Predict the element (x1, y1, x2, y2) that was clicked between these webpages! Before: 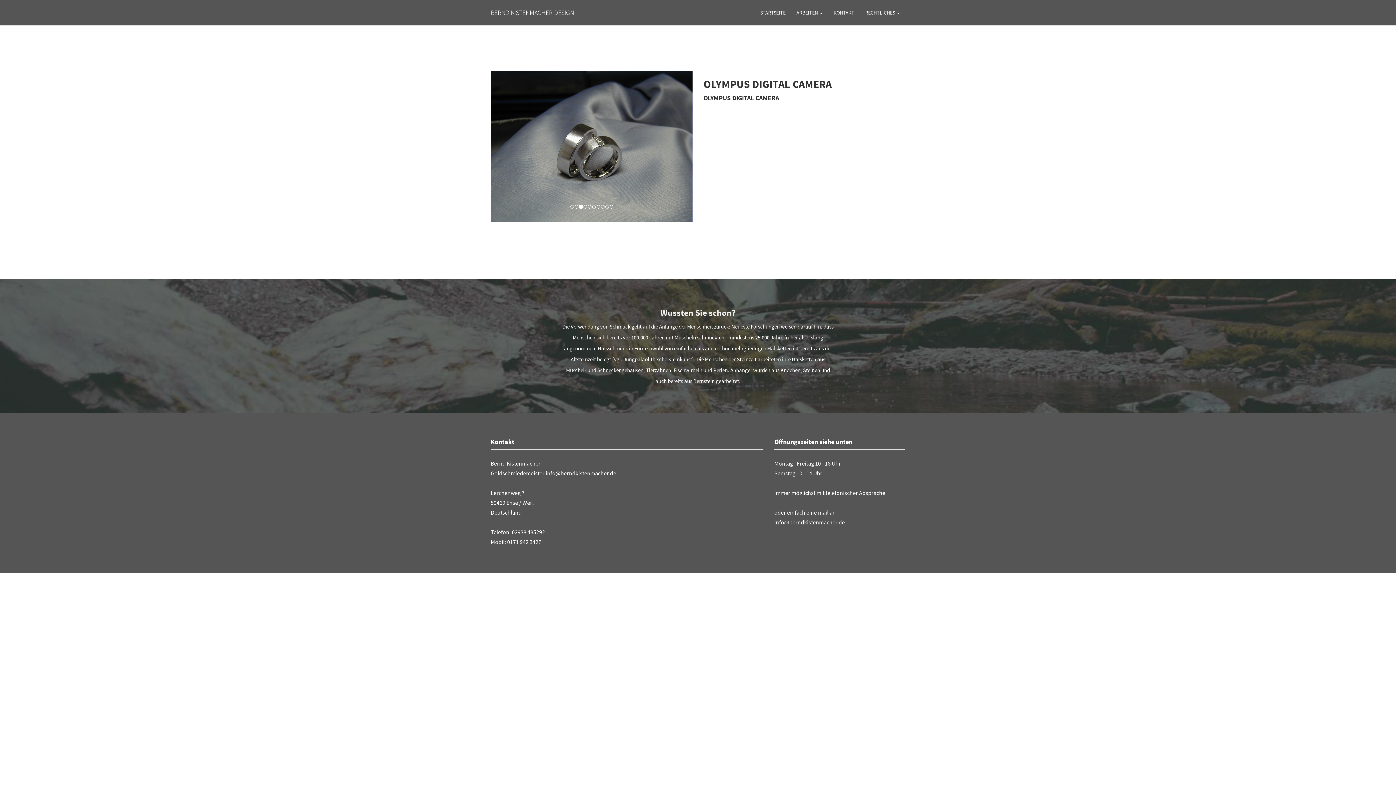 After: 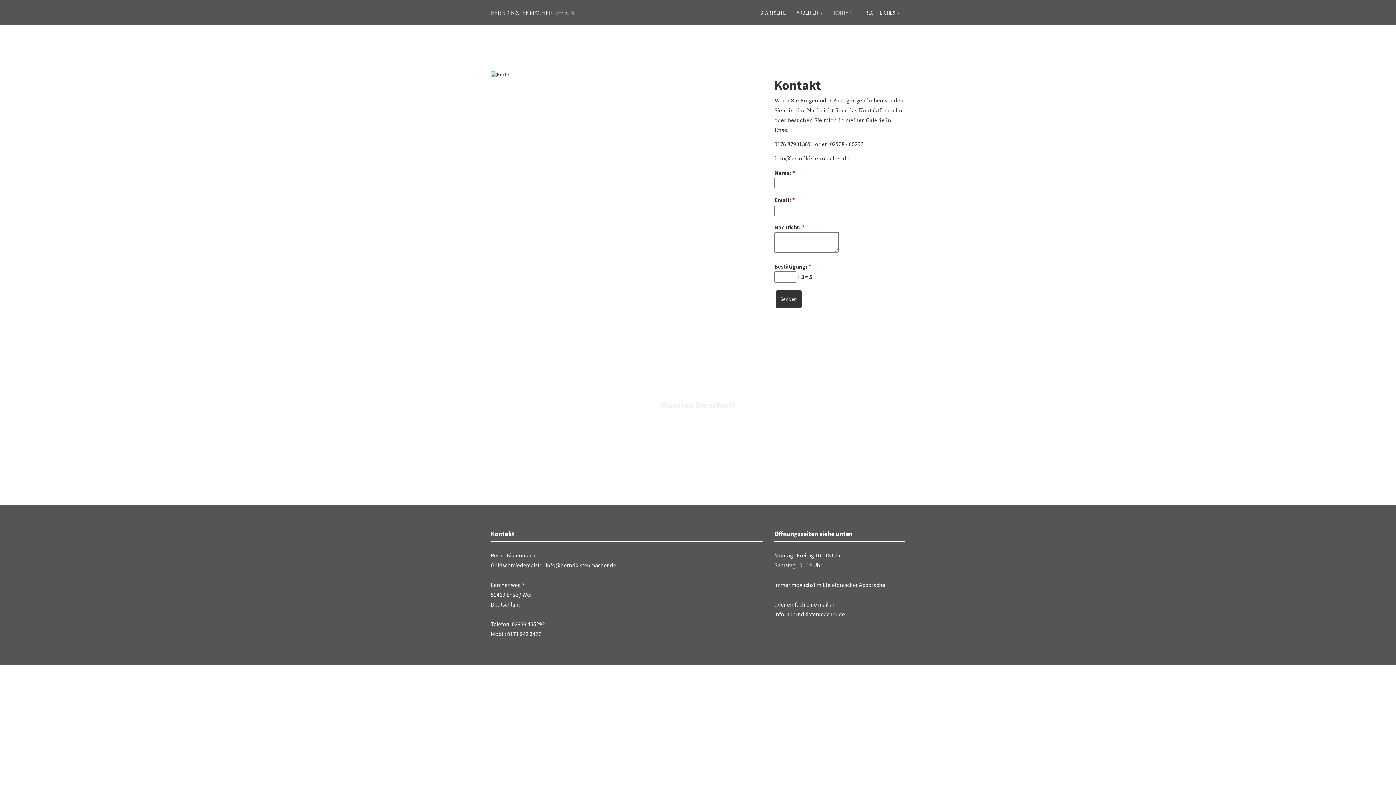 Action: label: KONTAKT bbox: (828, 3, 860, 21)